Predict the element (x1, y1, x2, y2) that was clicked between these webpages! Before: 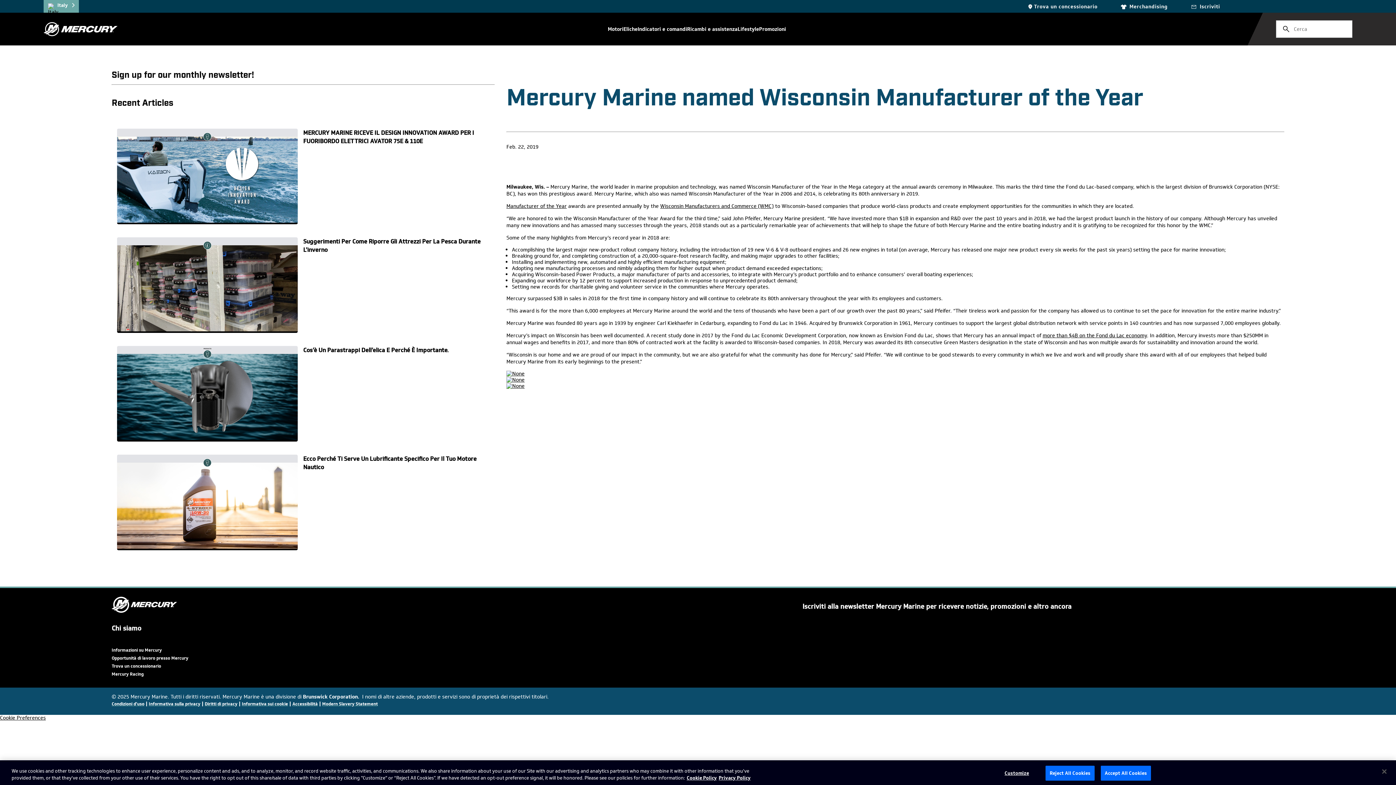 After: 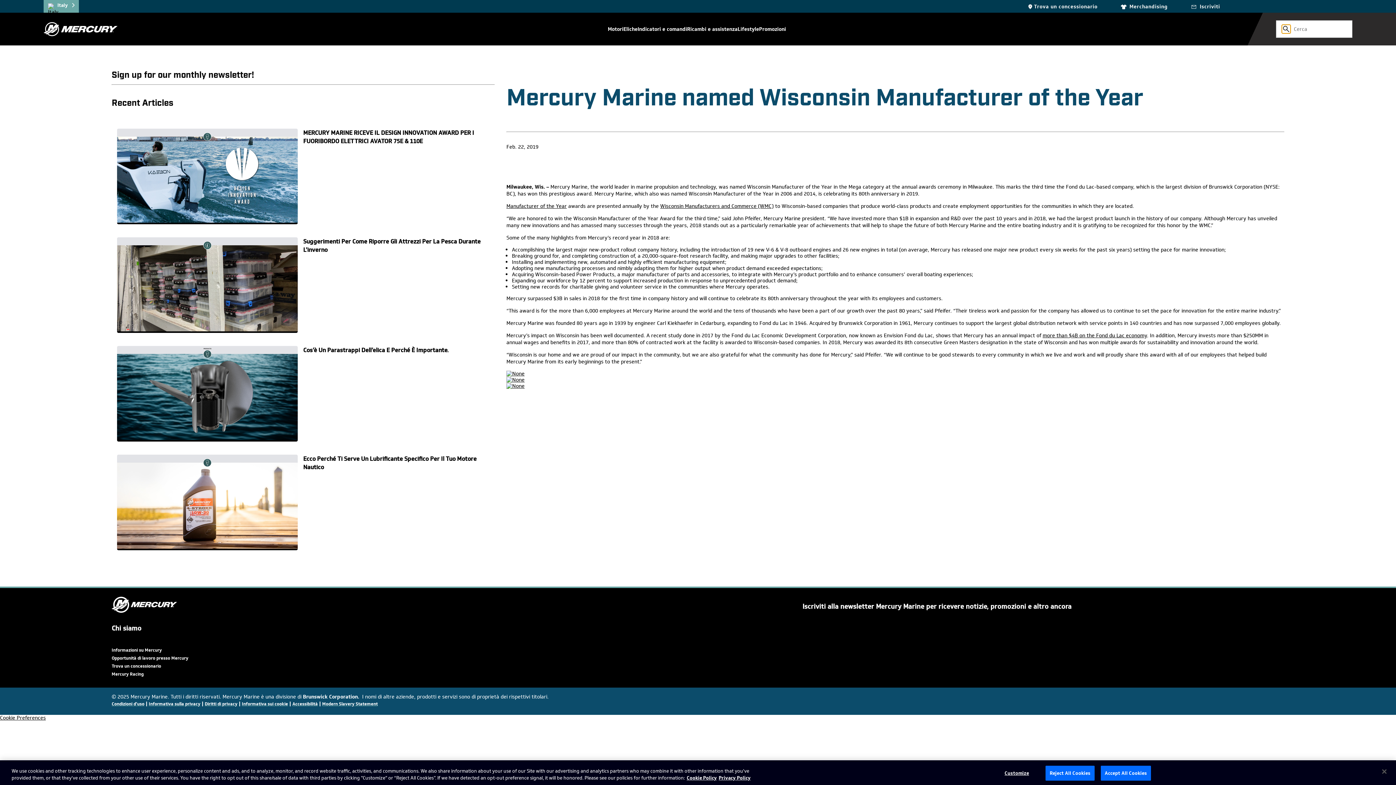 Action: bbox: (1282, 24, 1290, 33)